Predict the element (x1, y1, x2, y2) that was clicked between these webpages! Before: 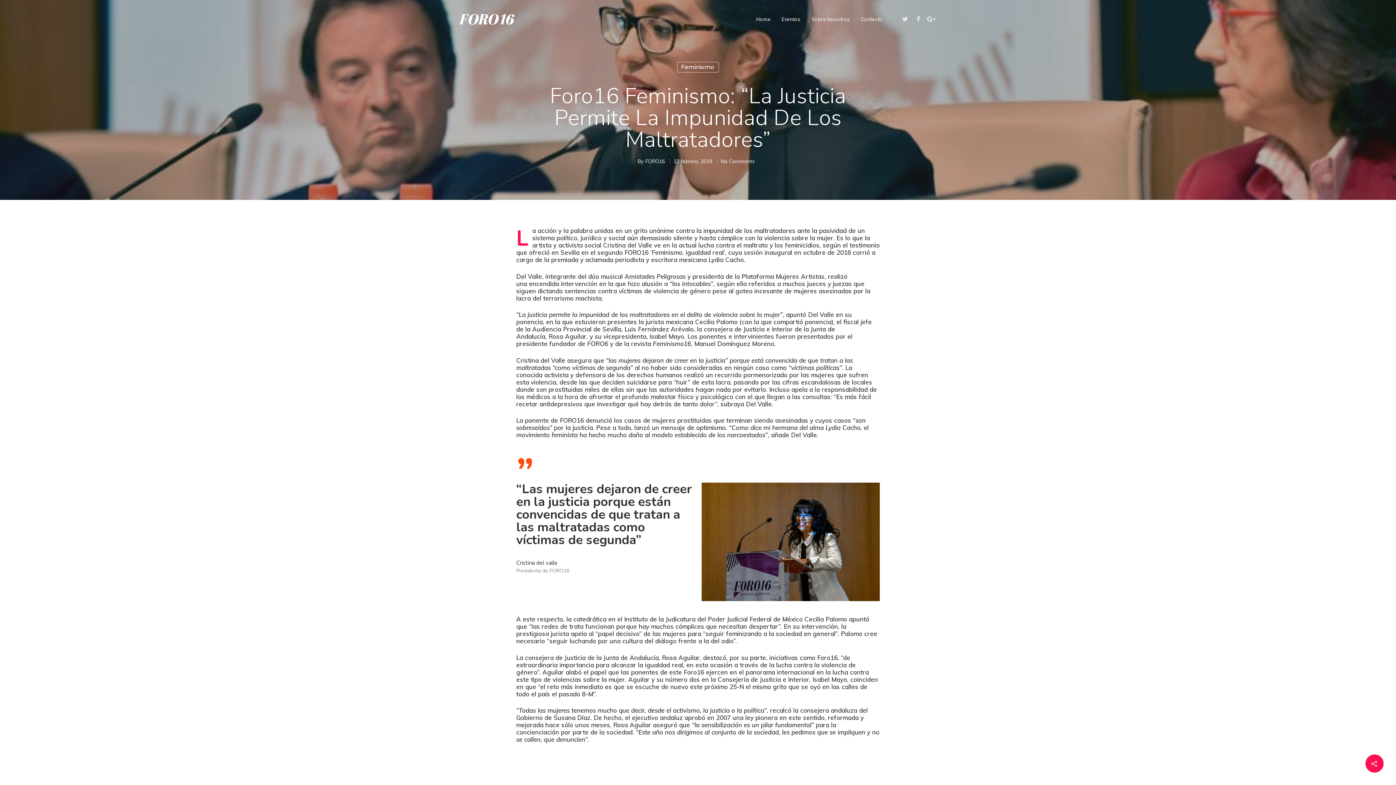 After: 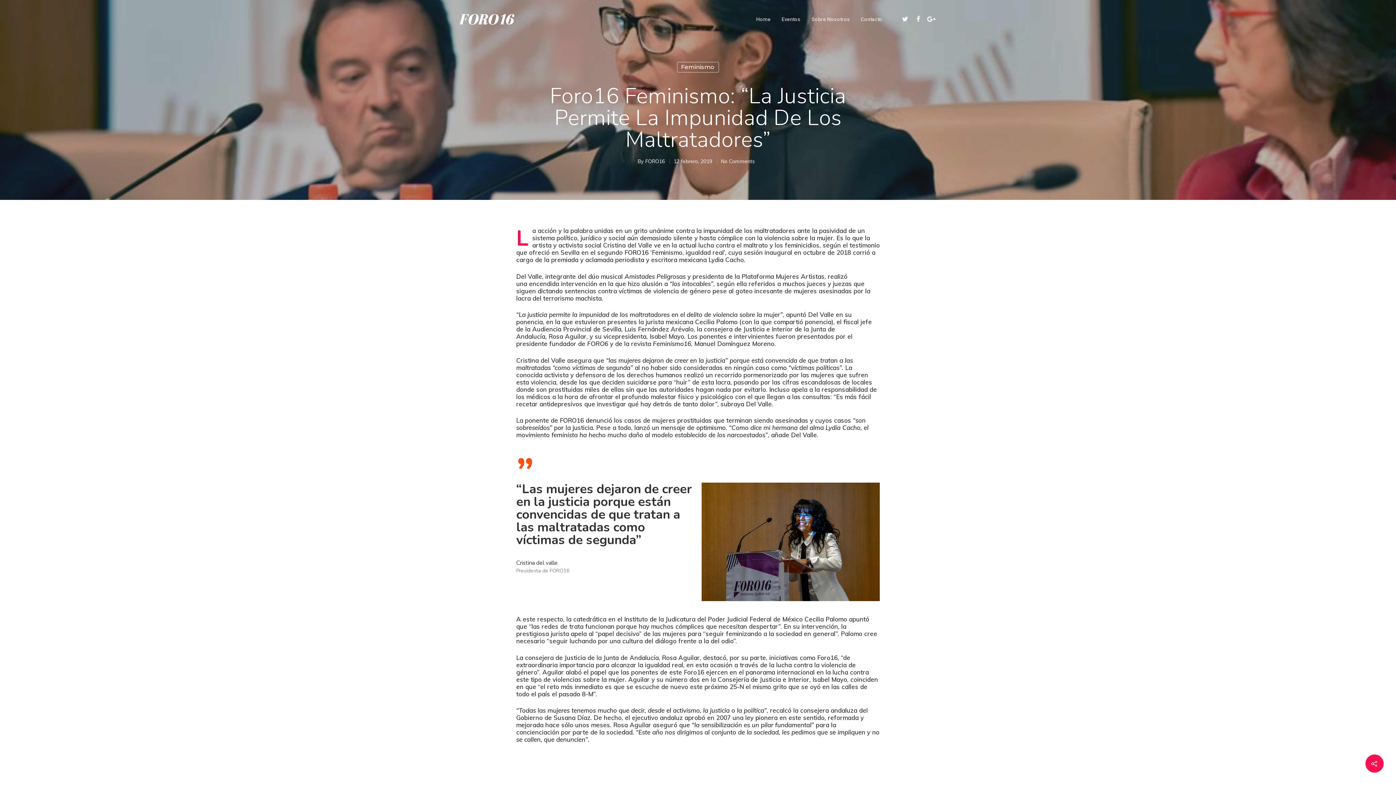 Action: bbox: (925, 15, 938, 23)